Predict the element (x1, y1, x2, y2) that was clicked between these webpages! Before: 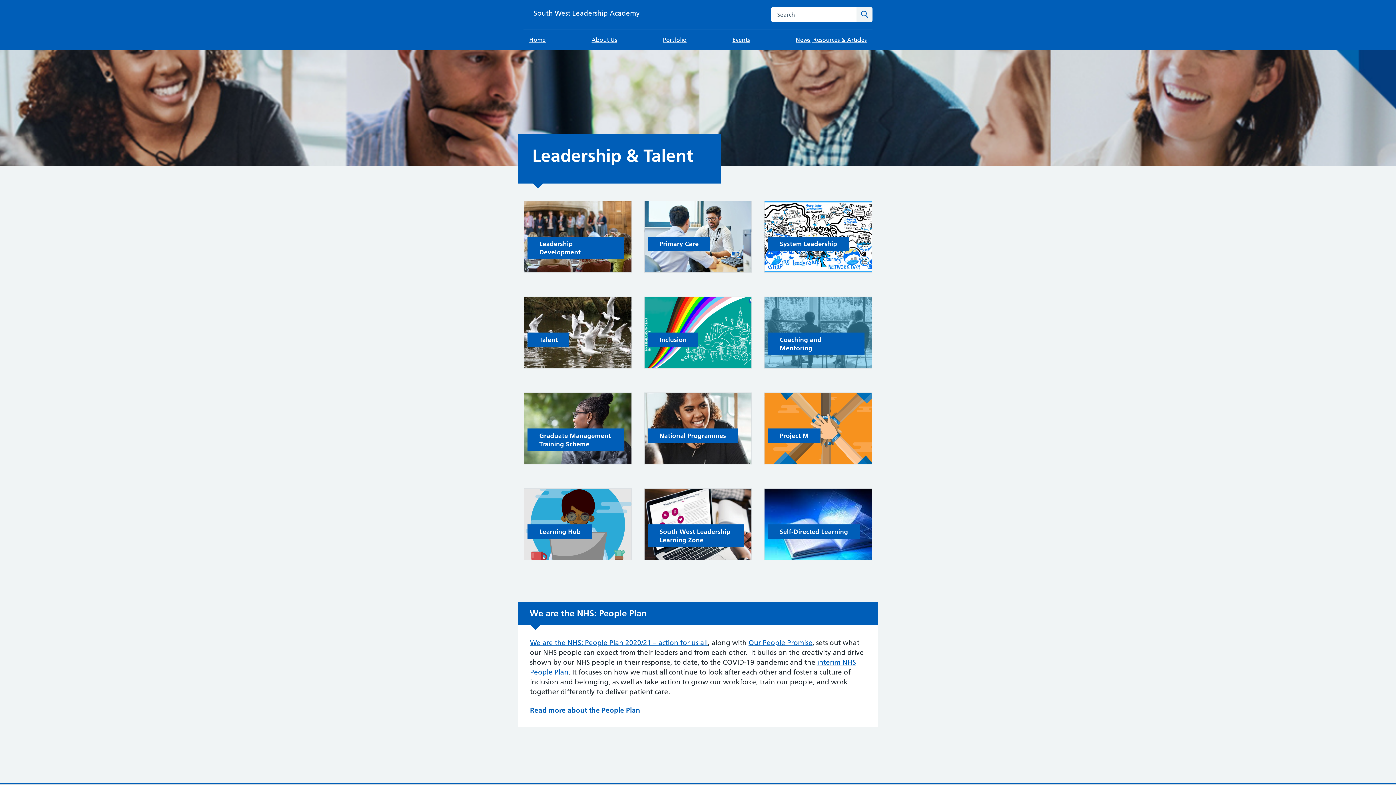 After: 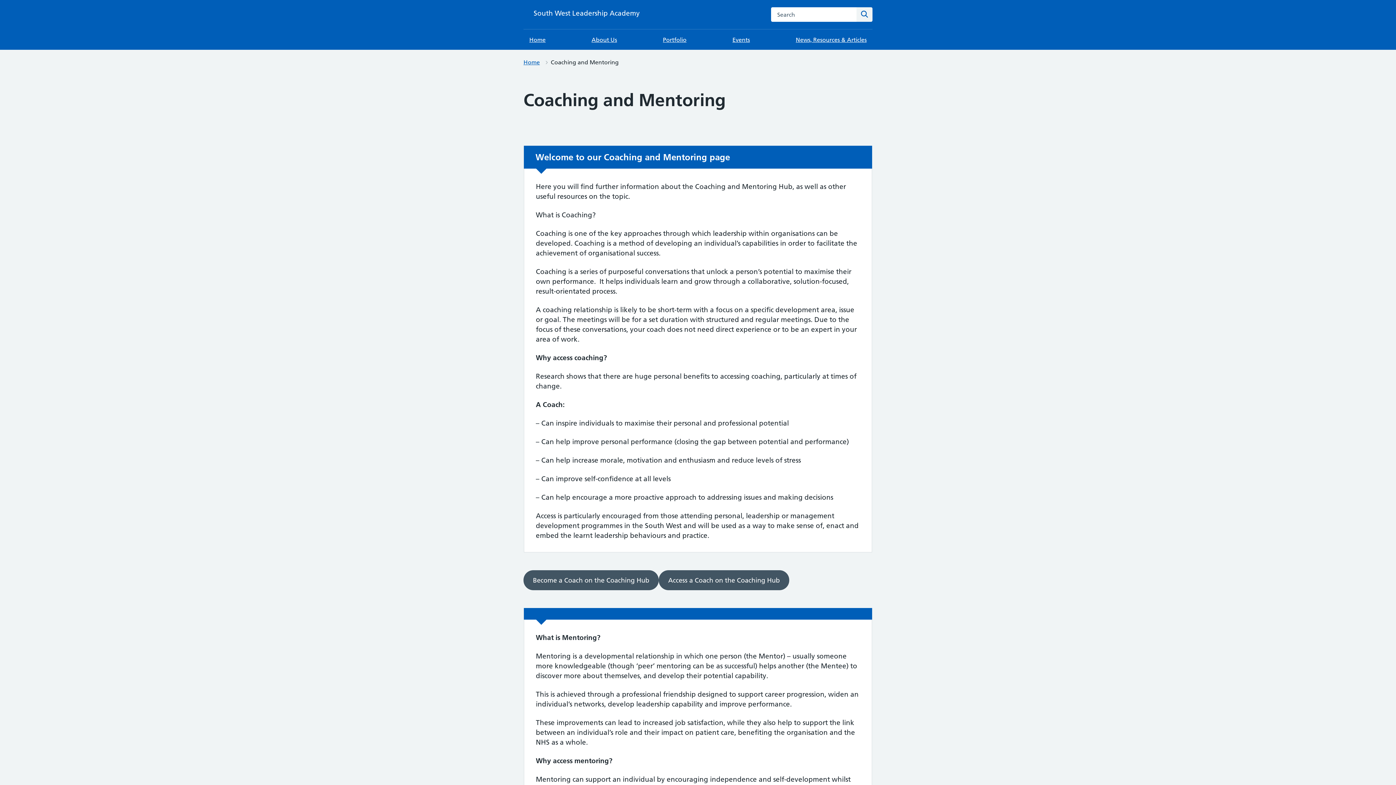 Action: bbox: (764, 296, 872, 369) label: Coaching and Mentoring